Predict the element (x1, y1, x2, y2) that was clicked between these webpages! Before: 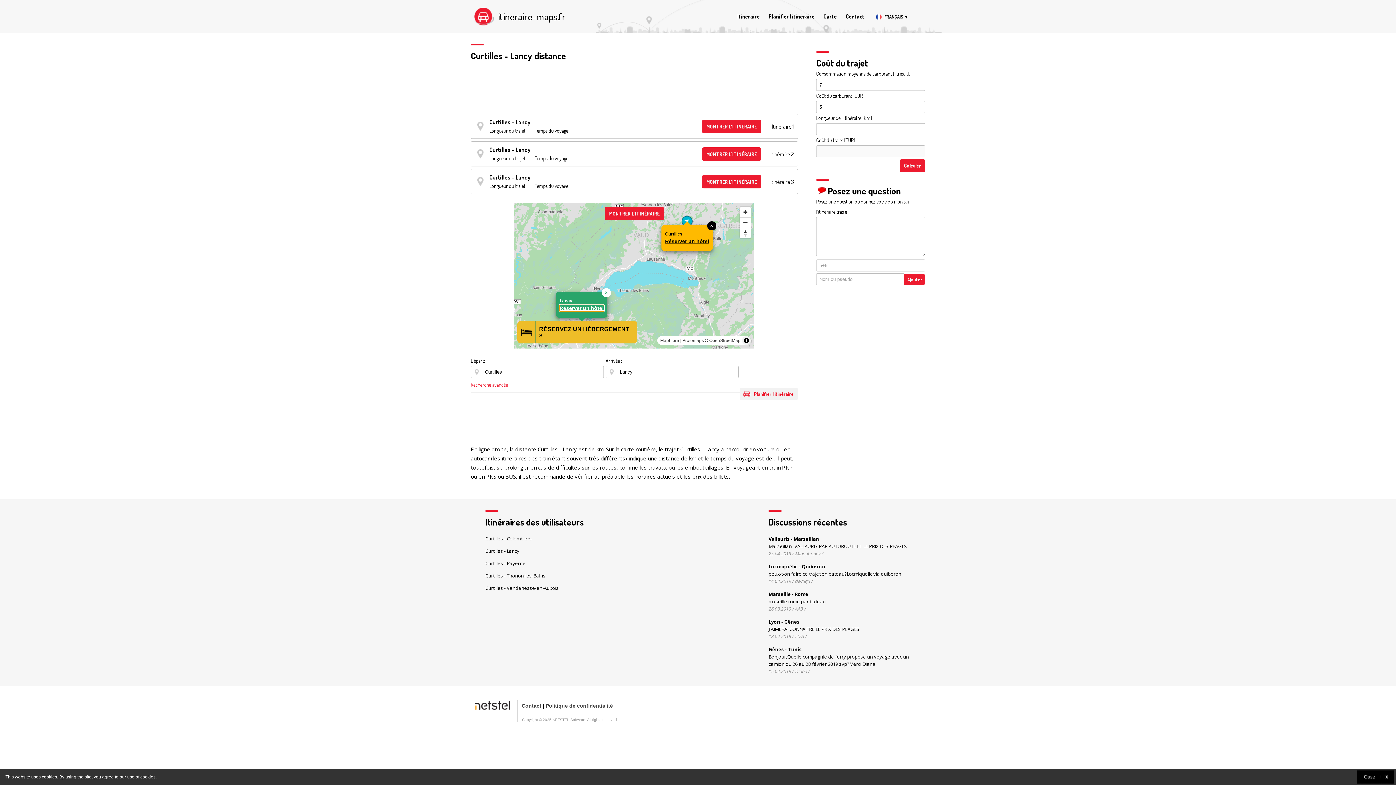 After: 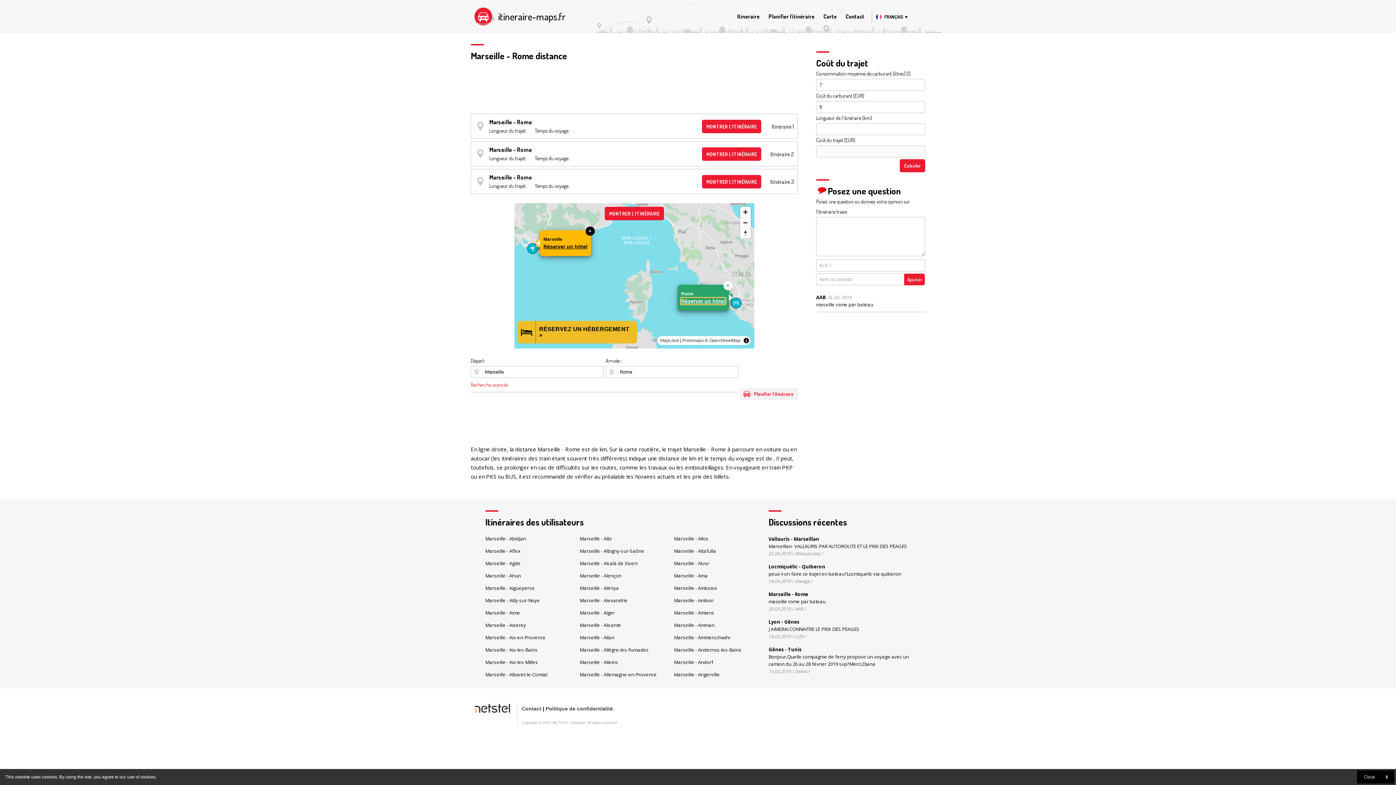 Action: bbox: (768, 590, 910, 612) label: Marseille - Rome
maseille rome par bateau
26.03.2019 / AAB /